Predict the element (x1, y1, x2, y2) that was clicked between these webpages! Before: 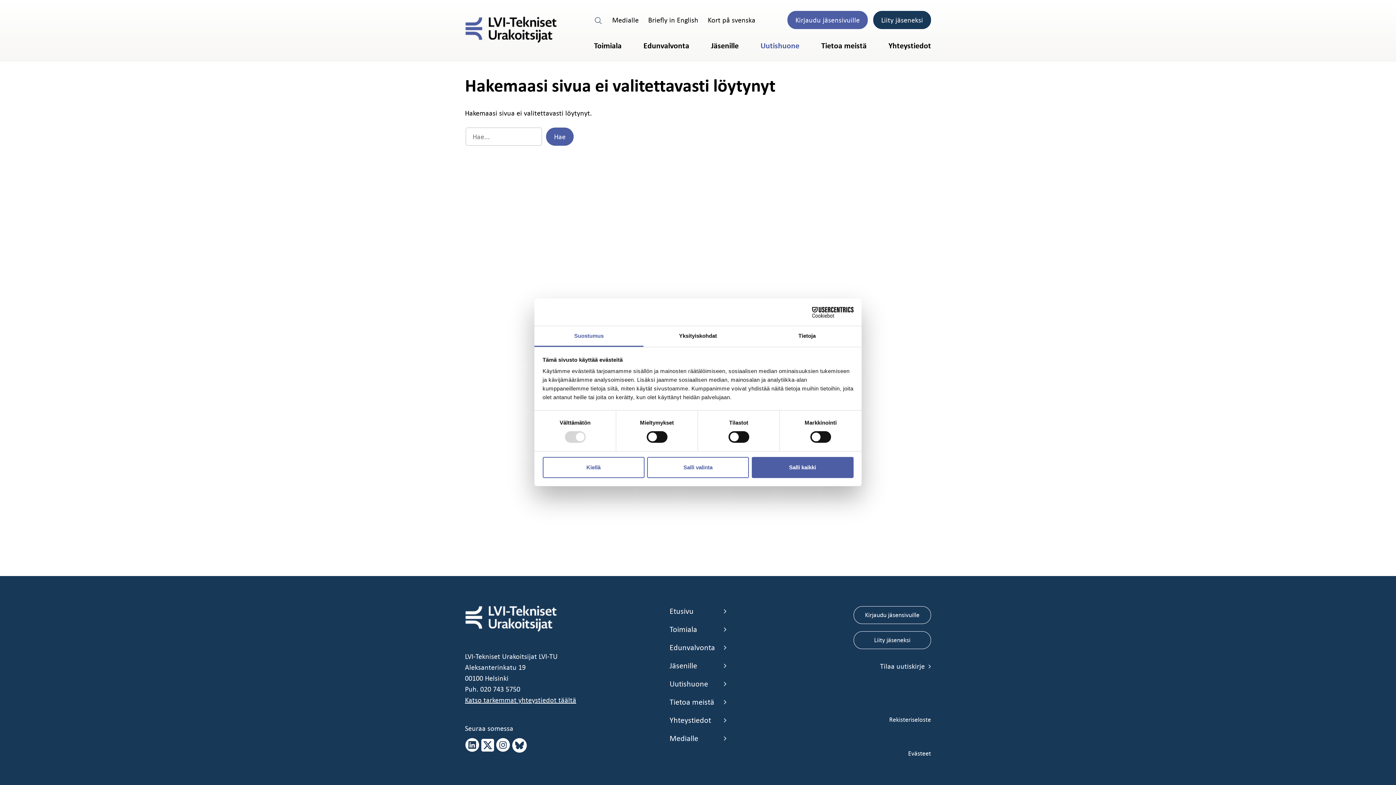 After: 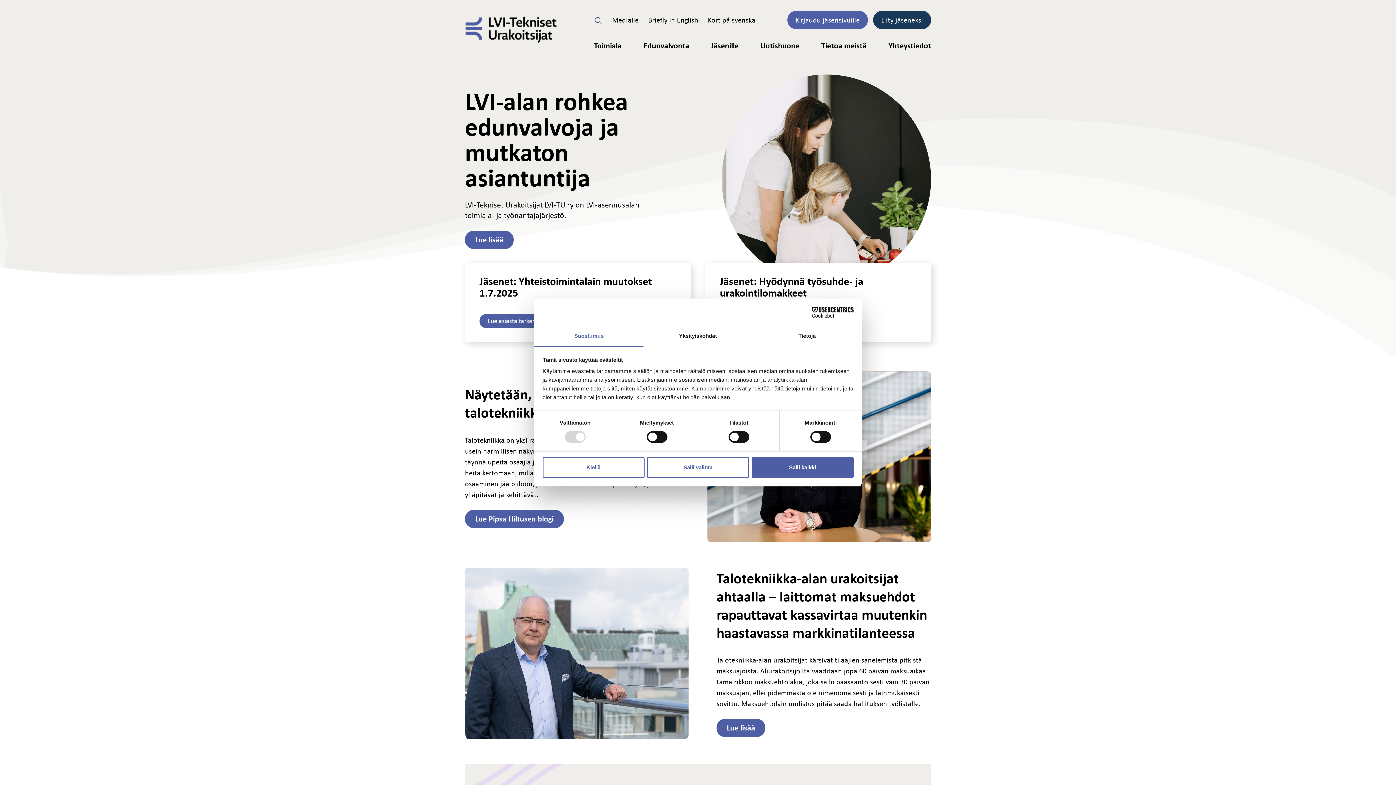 Action: label: LVI-Tekniset Urakoitsijat bbox: (465, 605, 557, 632)